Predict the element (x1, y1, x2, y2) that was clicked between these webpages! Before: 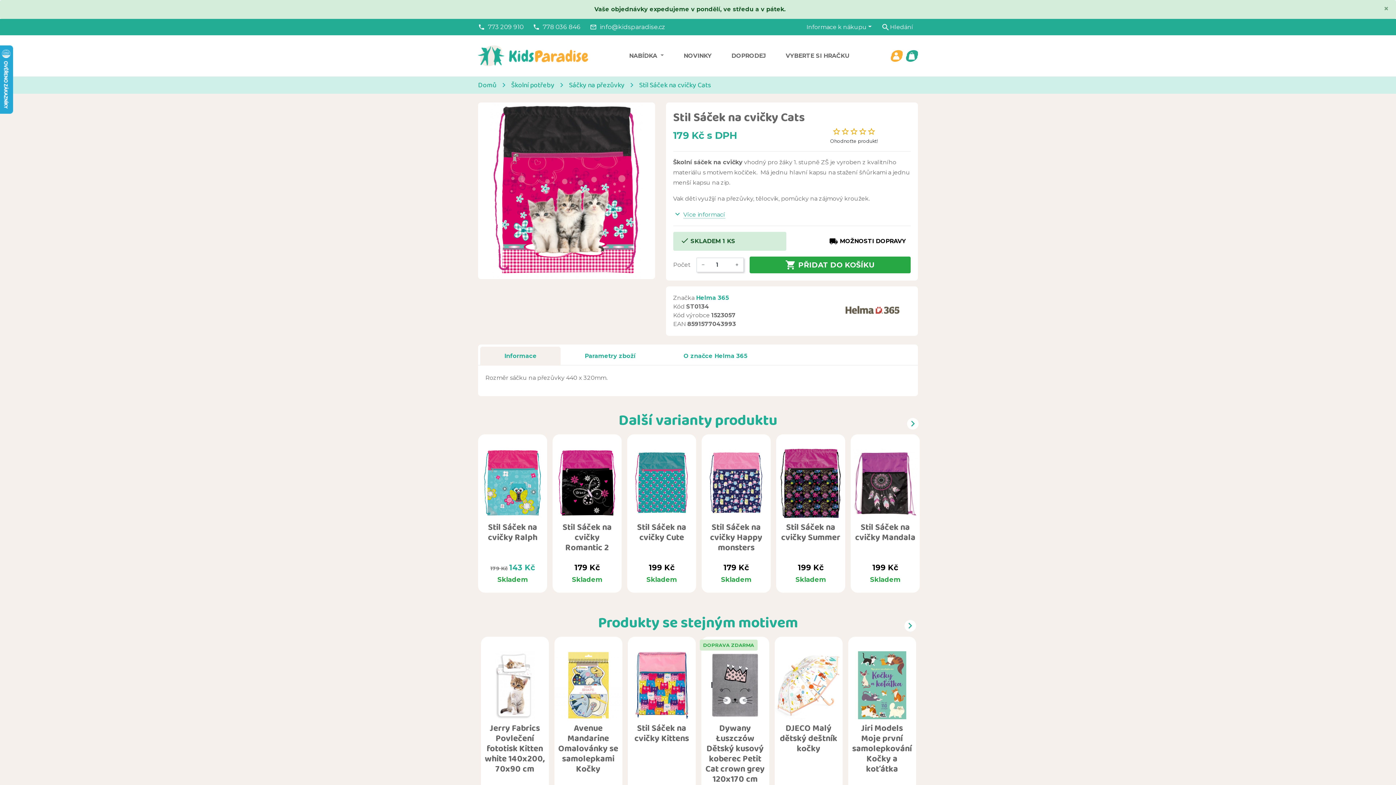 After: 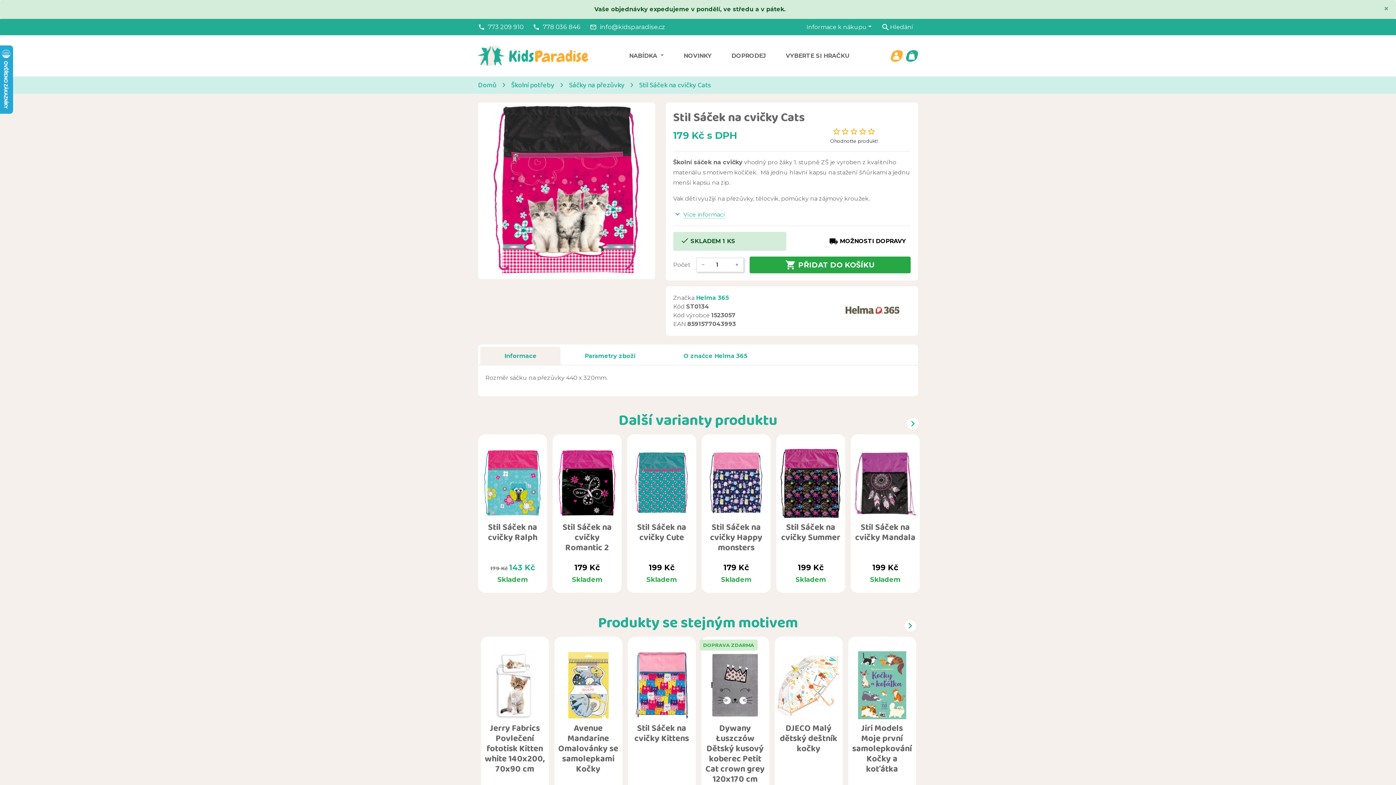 Action: label: − bbox: (696, 258, 709, 271)